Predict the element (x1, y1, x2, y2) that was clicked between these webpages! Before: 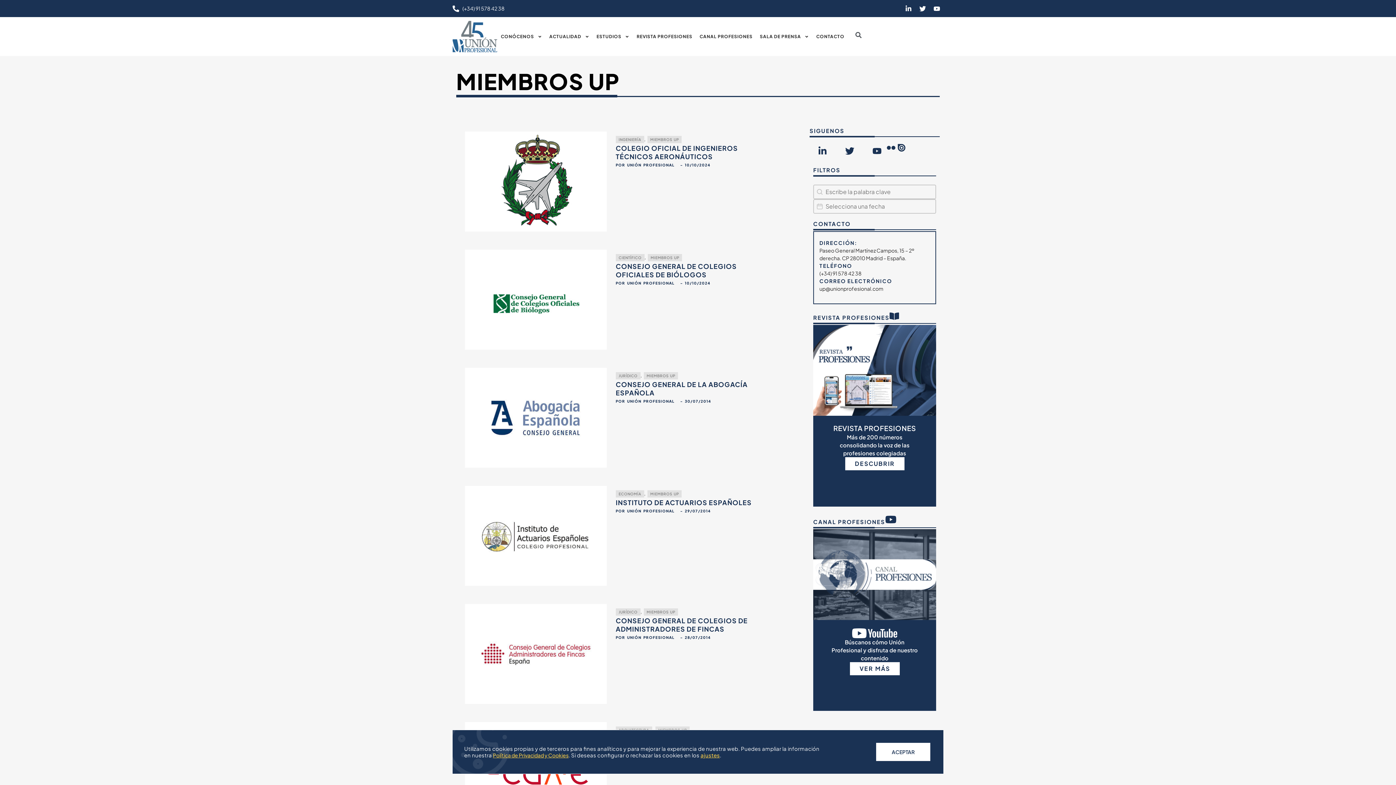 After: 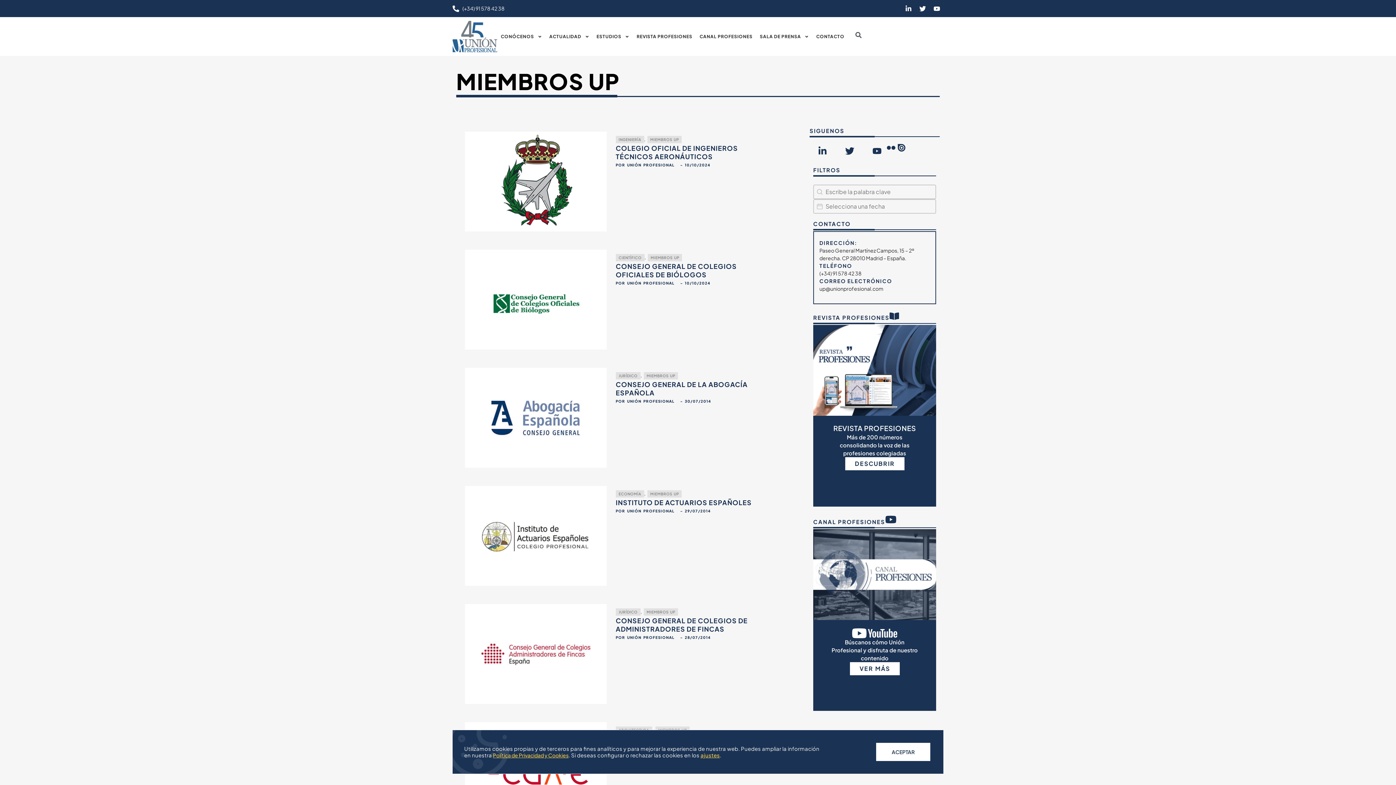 Action: label: MIEMBROS UP bbox: (647, 136, 681, 143)